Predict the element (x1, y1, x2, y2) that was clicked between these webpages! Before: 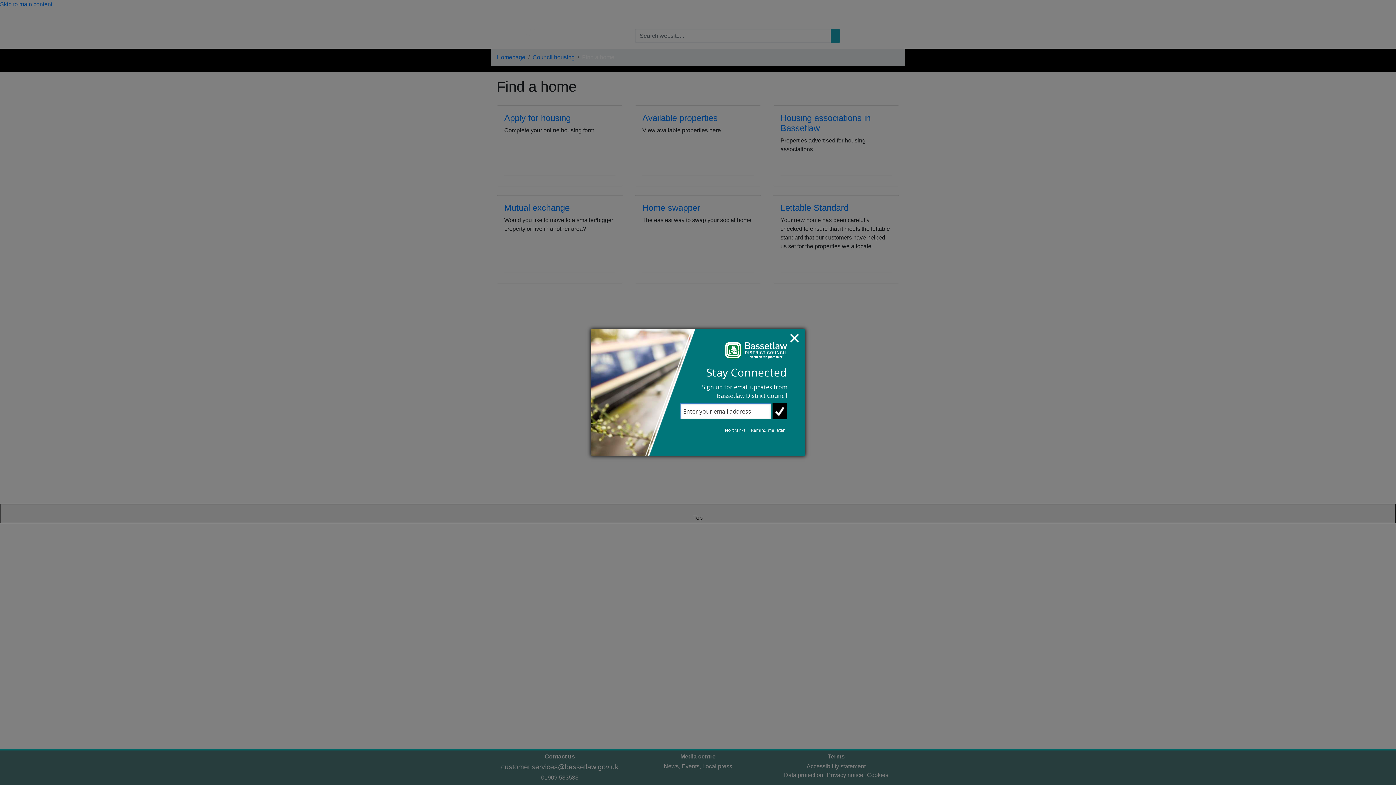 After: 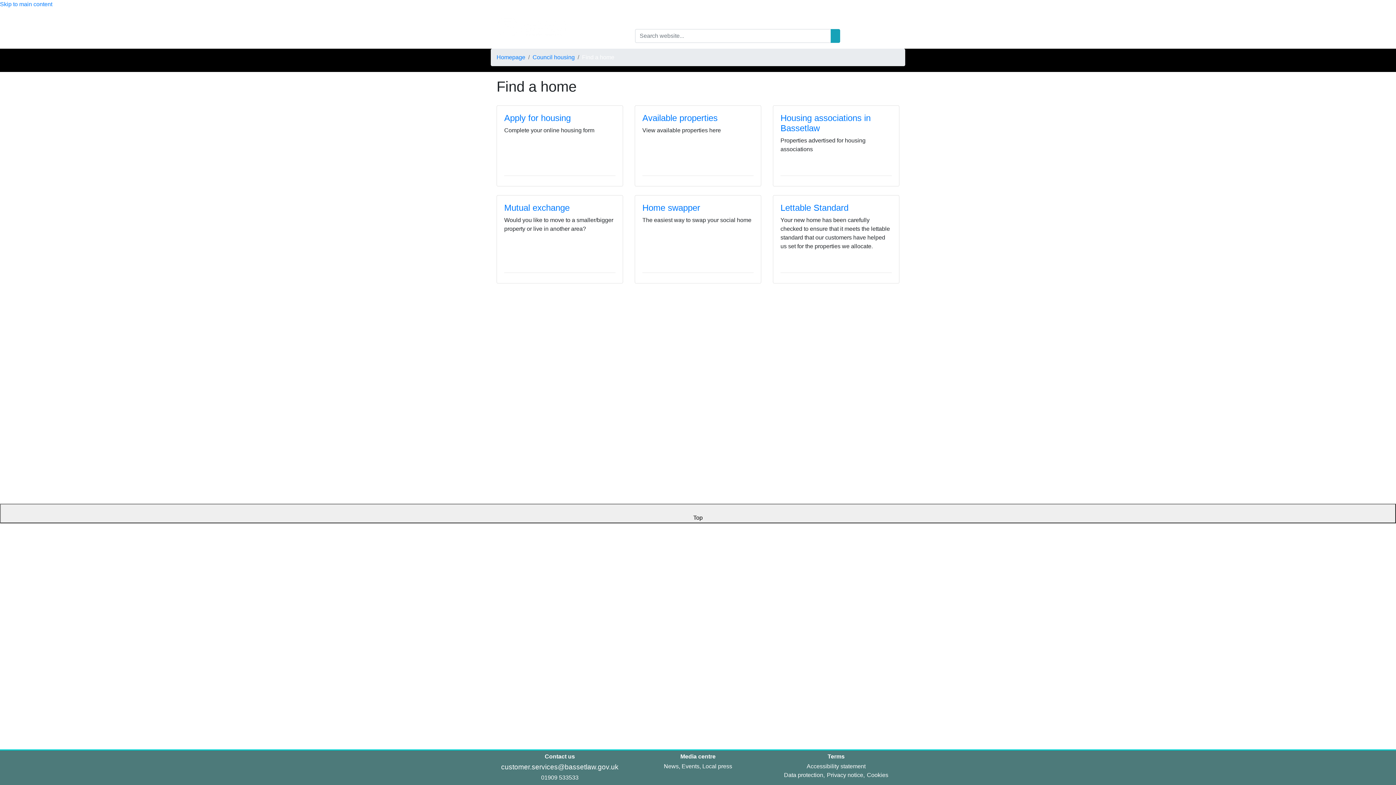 Action: label: No thanks bbox: (722, 427, 748, 433)